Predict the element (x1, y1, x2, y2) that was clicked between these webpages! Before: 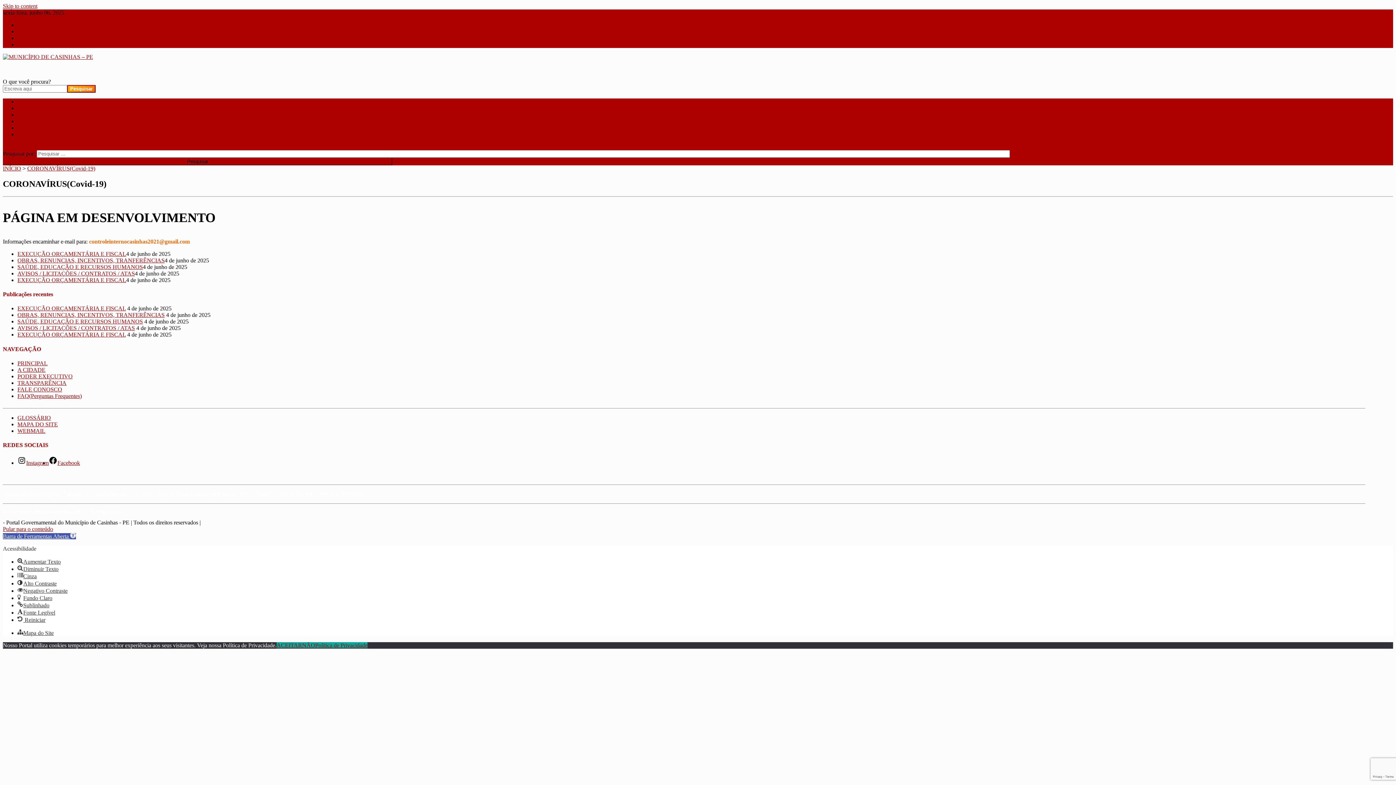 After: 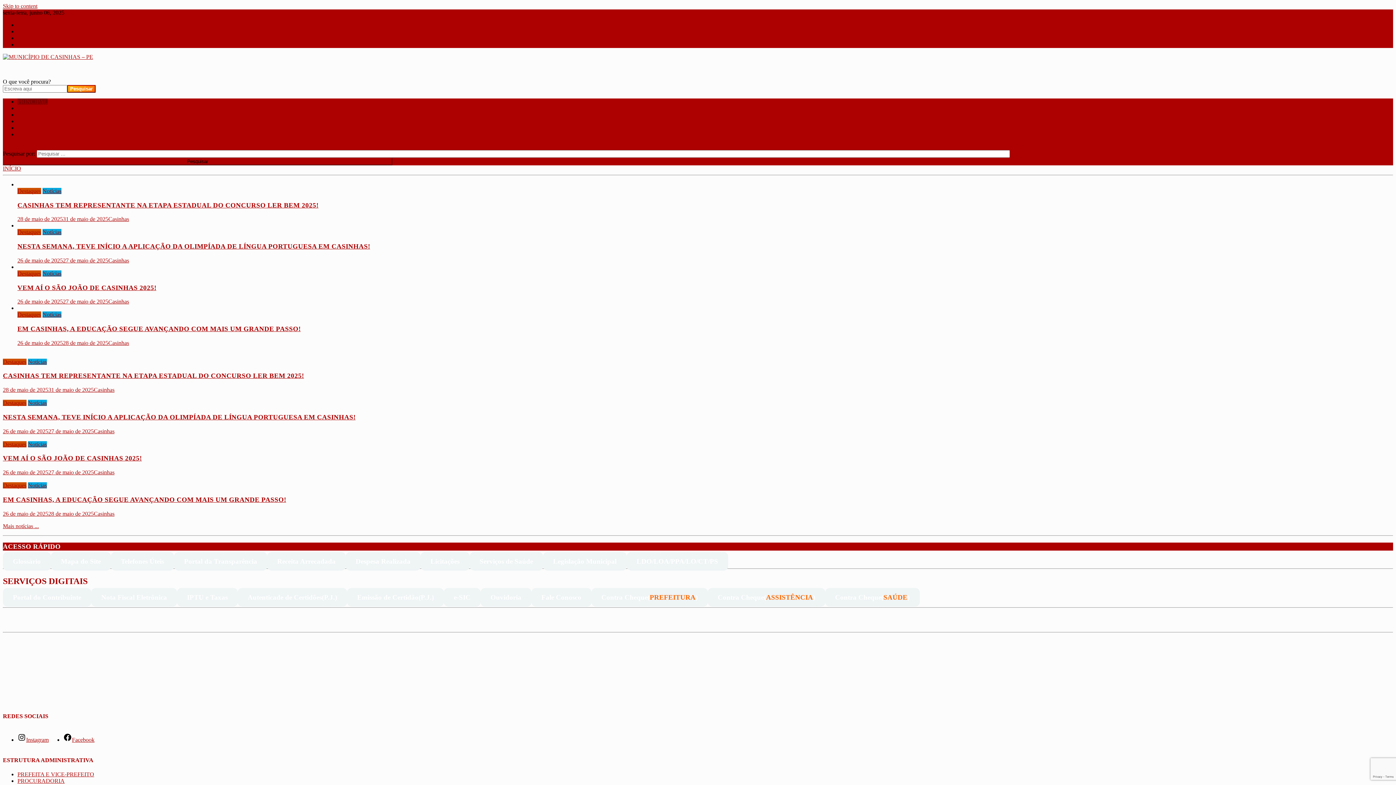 Action: label: PRINCIPAL bbox: (17, 98, 47, 104)